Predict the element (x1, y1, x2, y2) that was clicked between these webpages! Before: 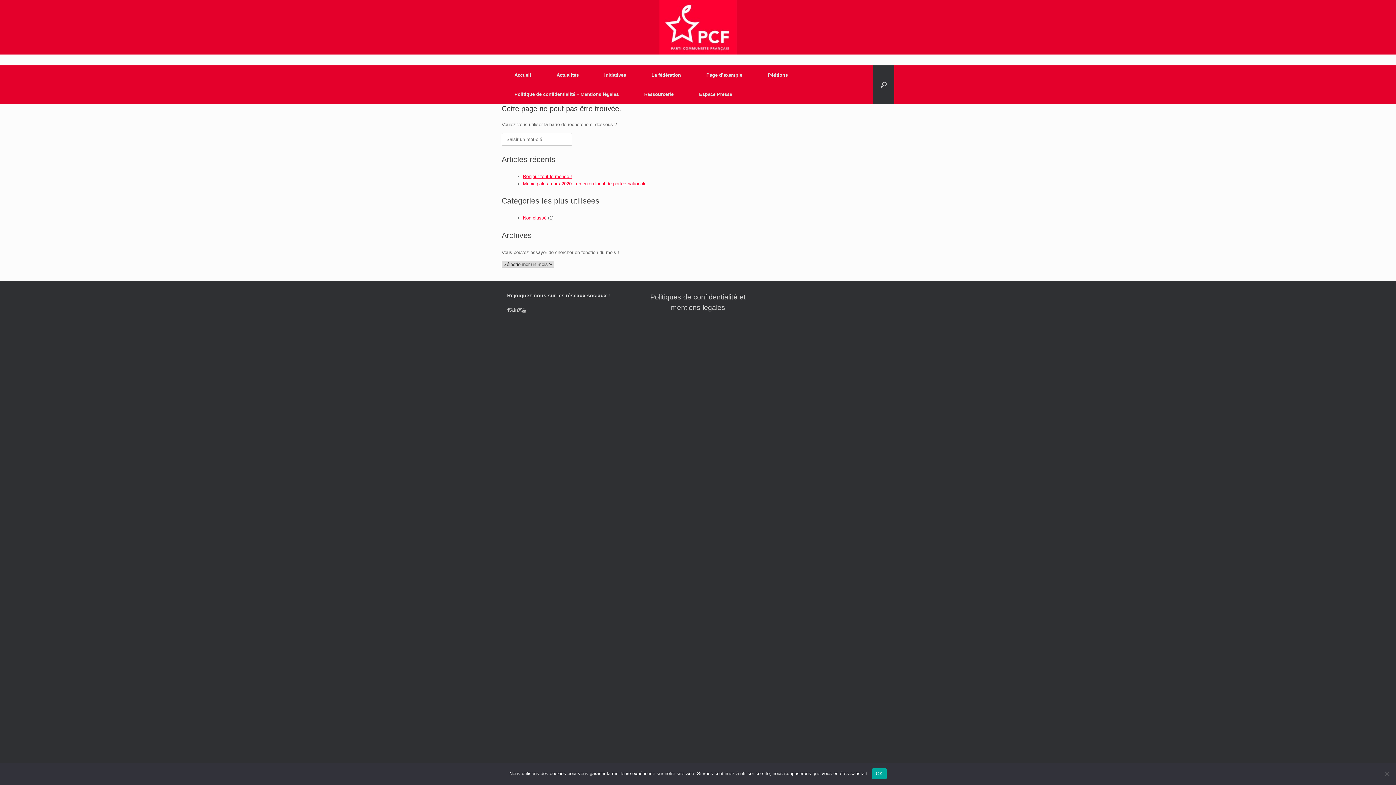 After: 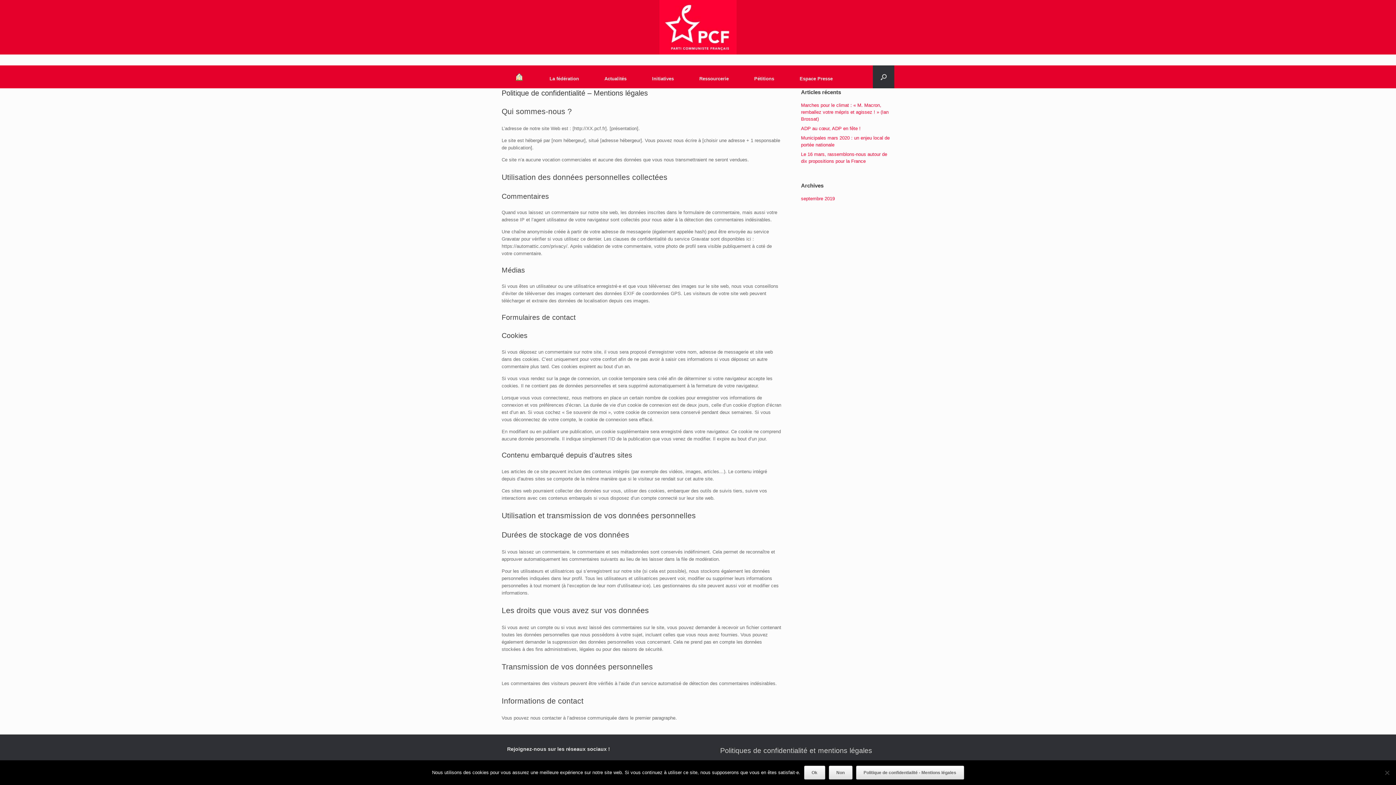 Action: label: Politiques de confidentialité et mentions légales bbox: (638, 291, 758, 313)